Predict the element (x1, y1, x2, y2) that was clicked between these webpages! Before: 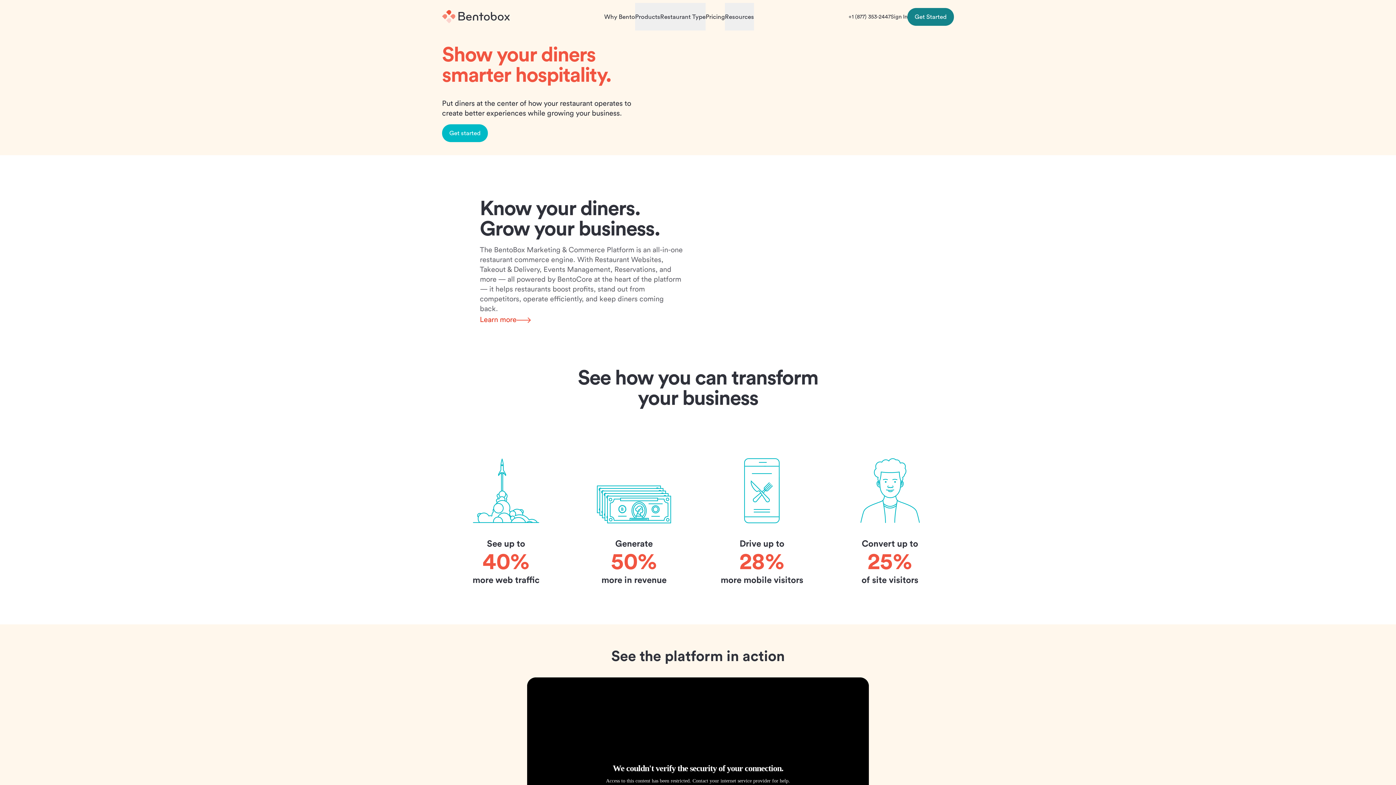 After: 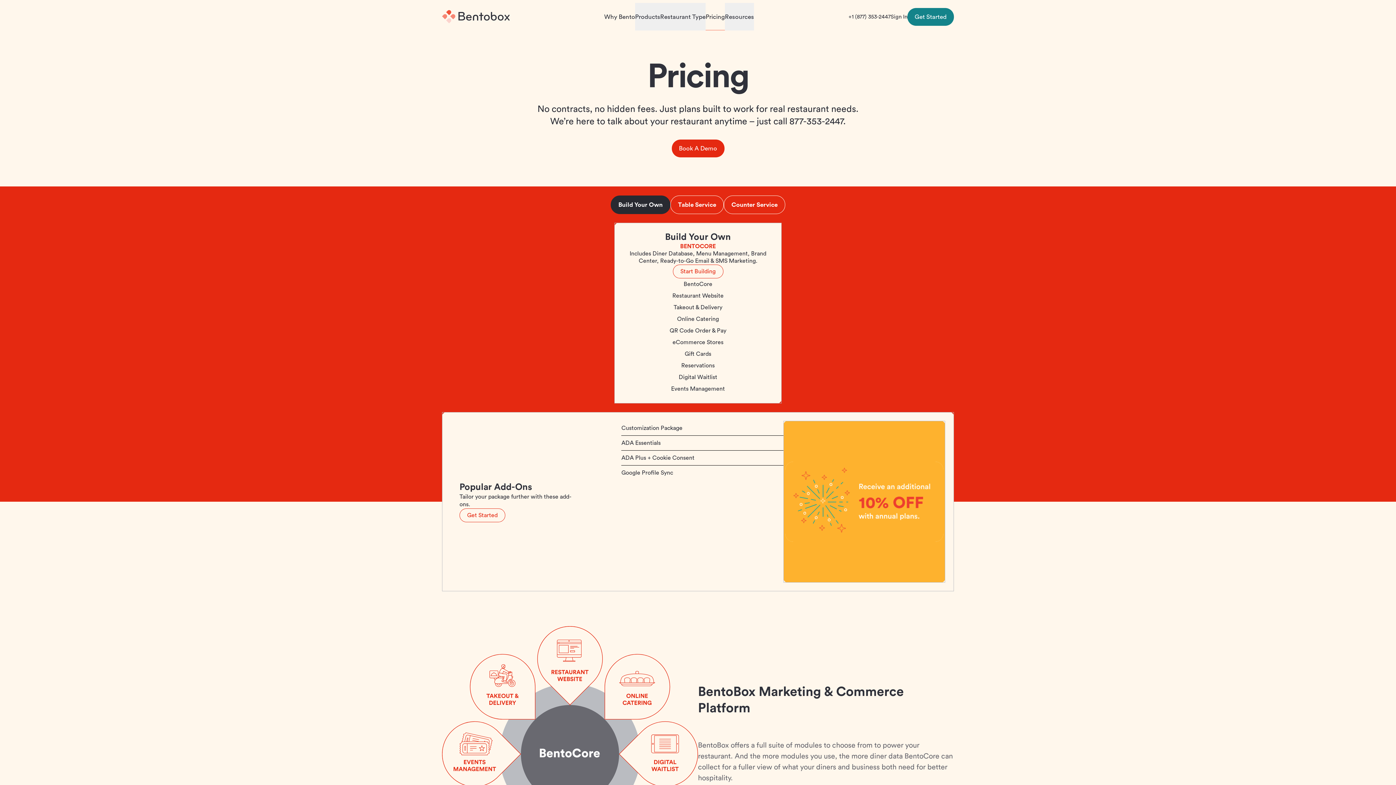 Action: bbox: (705, 2, 725, 30) label: Pricing